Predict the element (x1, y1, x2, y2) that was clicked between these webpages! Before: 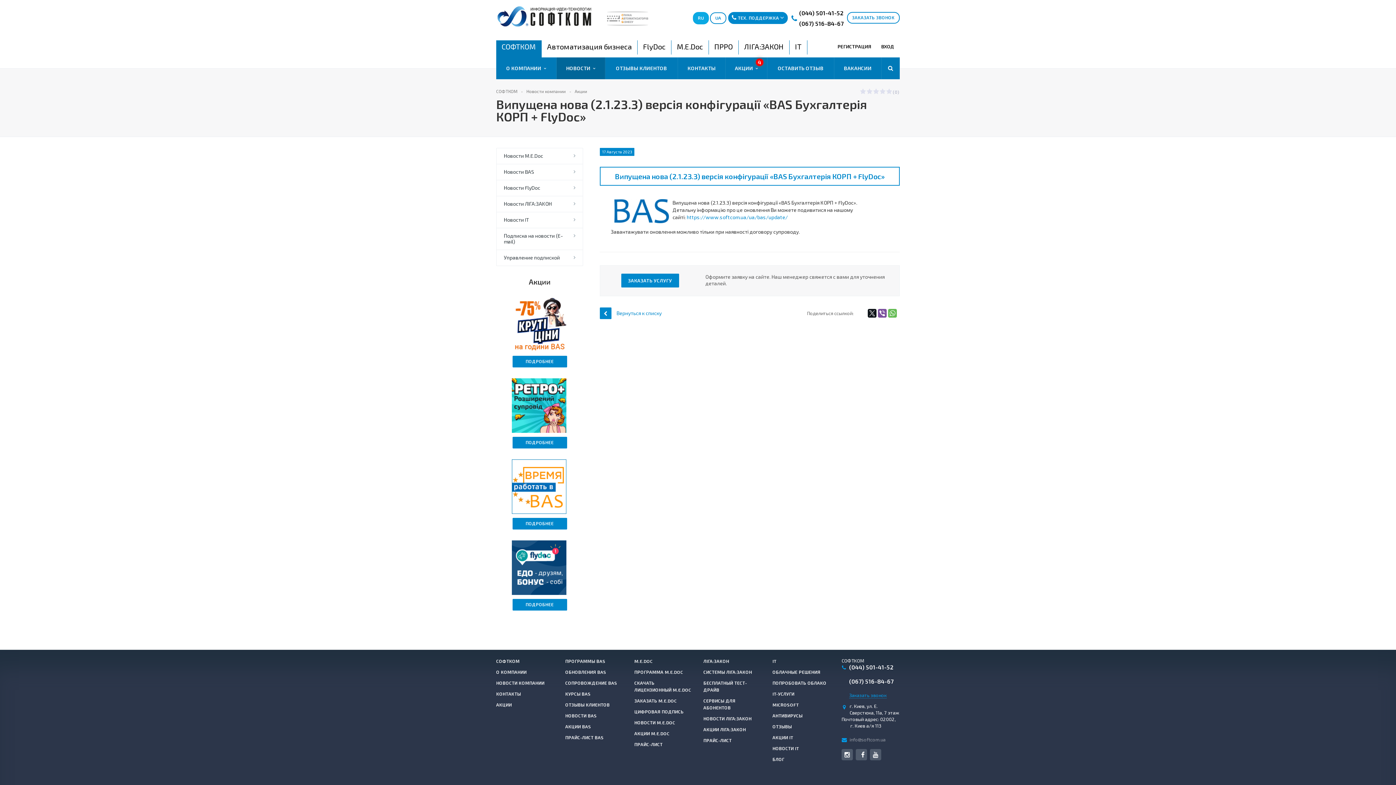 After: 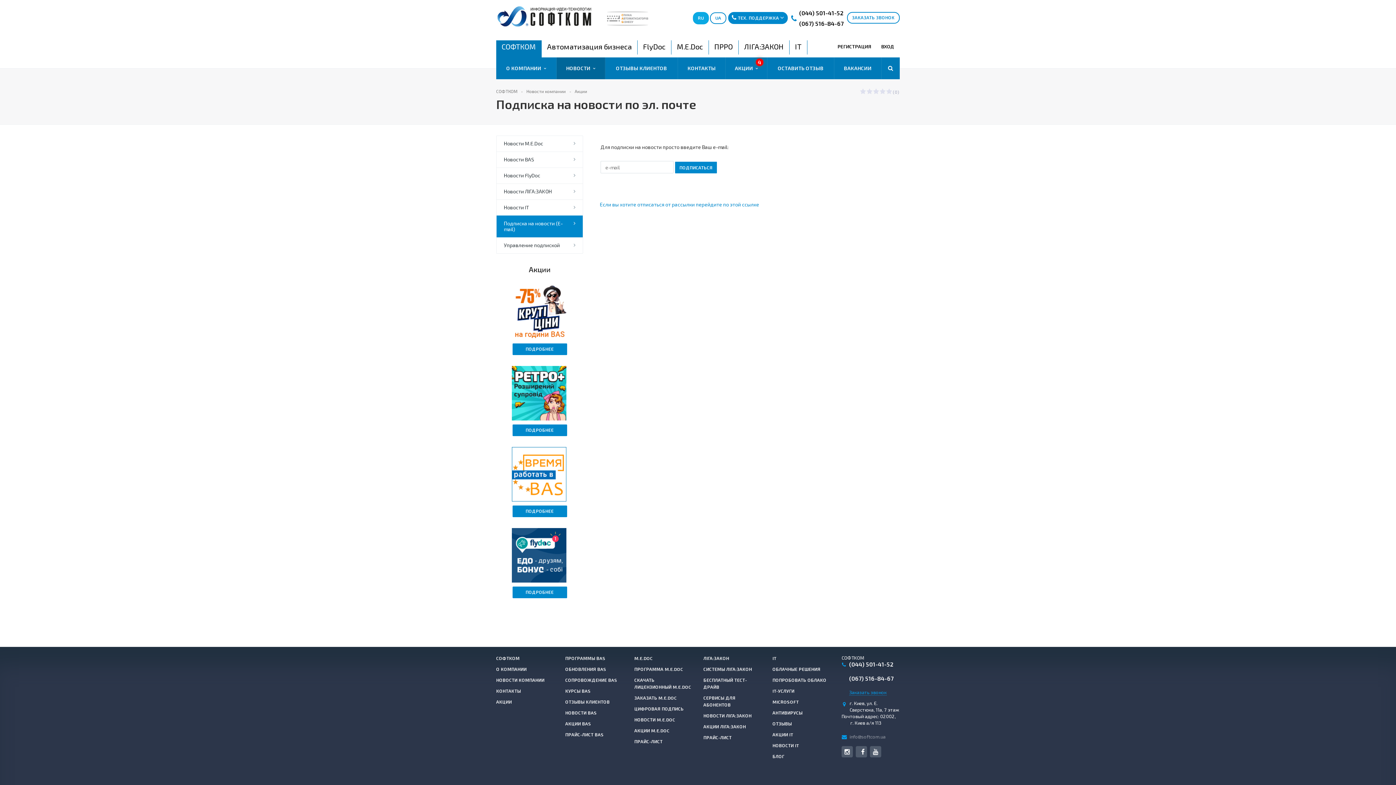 Action: label: Подписка на новости (E-mail) bbox: (496, 228, 582, 249)